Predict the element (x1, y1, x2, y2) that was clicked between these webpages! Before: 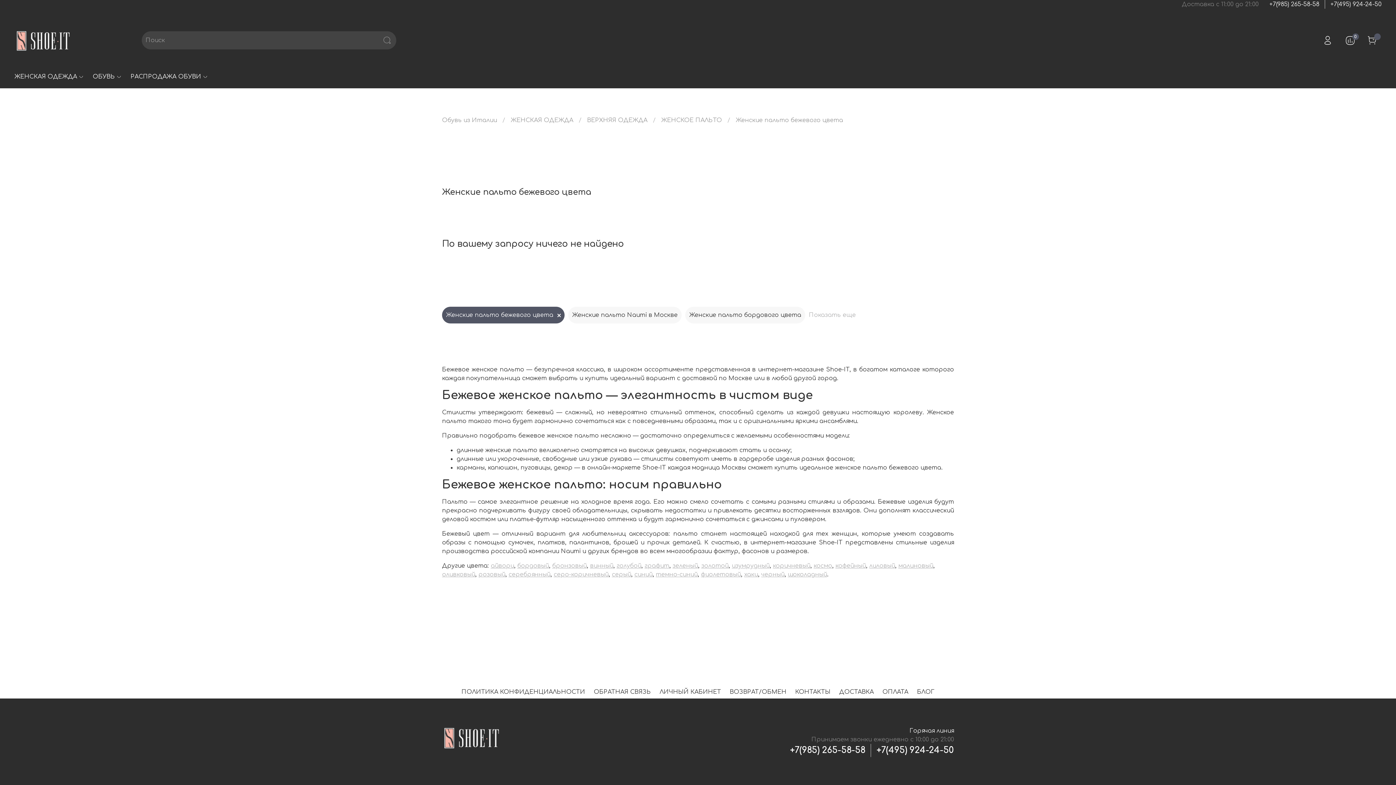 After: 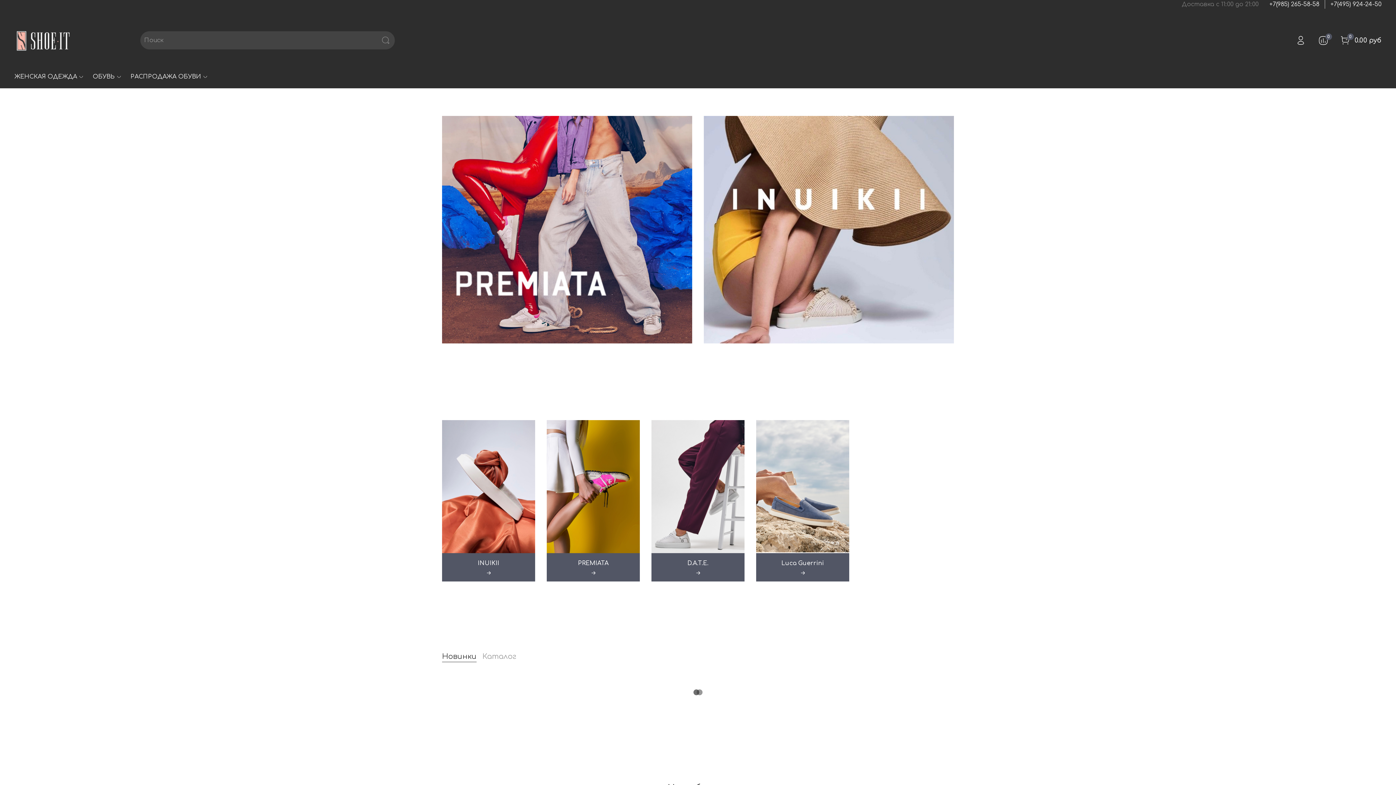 Action: bbox: (14, 29, 70, 51)